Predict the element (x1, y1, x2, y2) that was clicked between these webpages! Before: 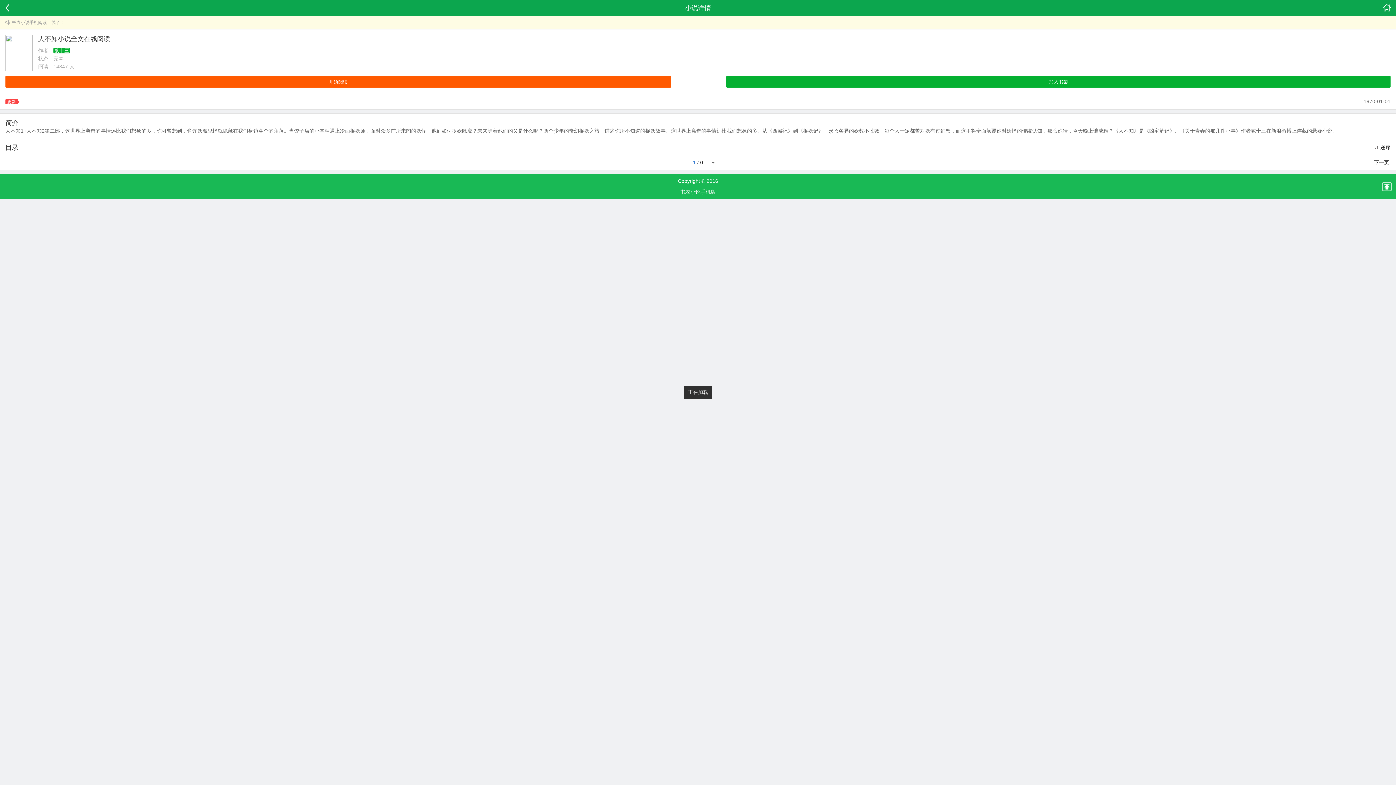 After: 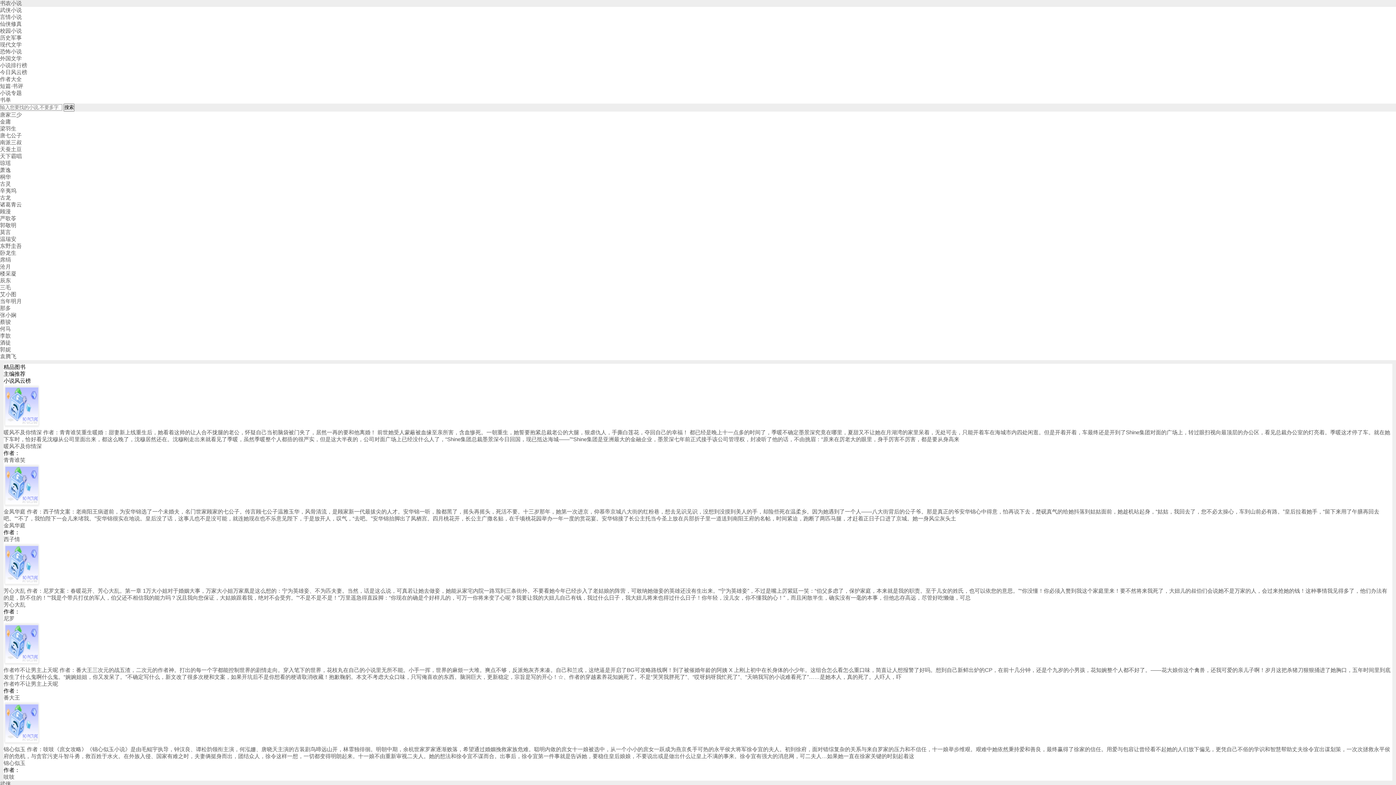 Action: label: 书农小说手机版 bbox: (680, 189, 716, 194)